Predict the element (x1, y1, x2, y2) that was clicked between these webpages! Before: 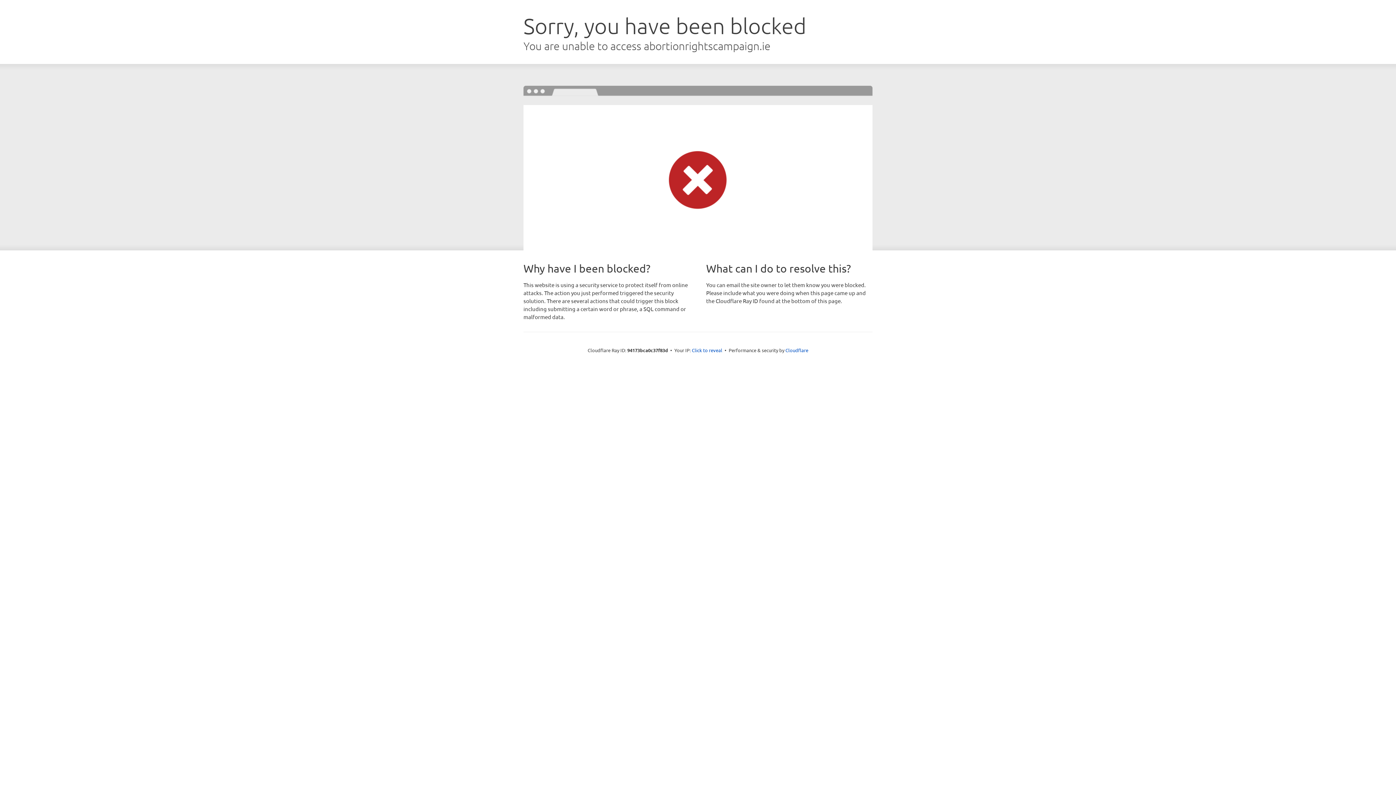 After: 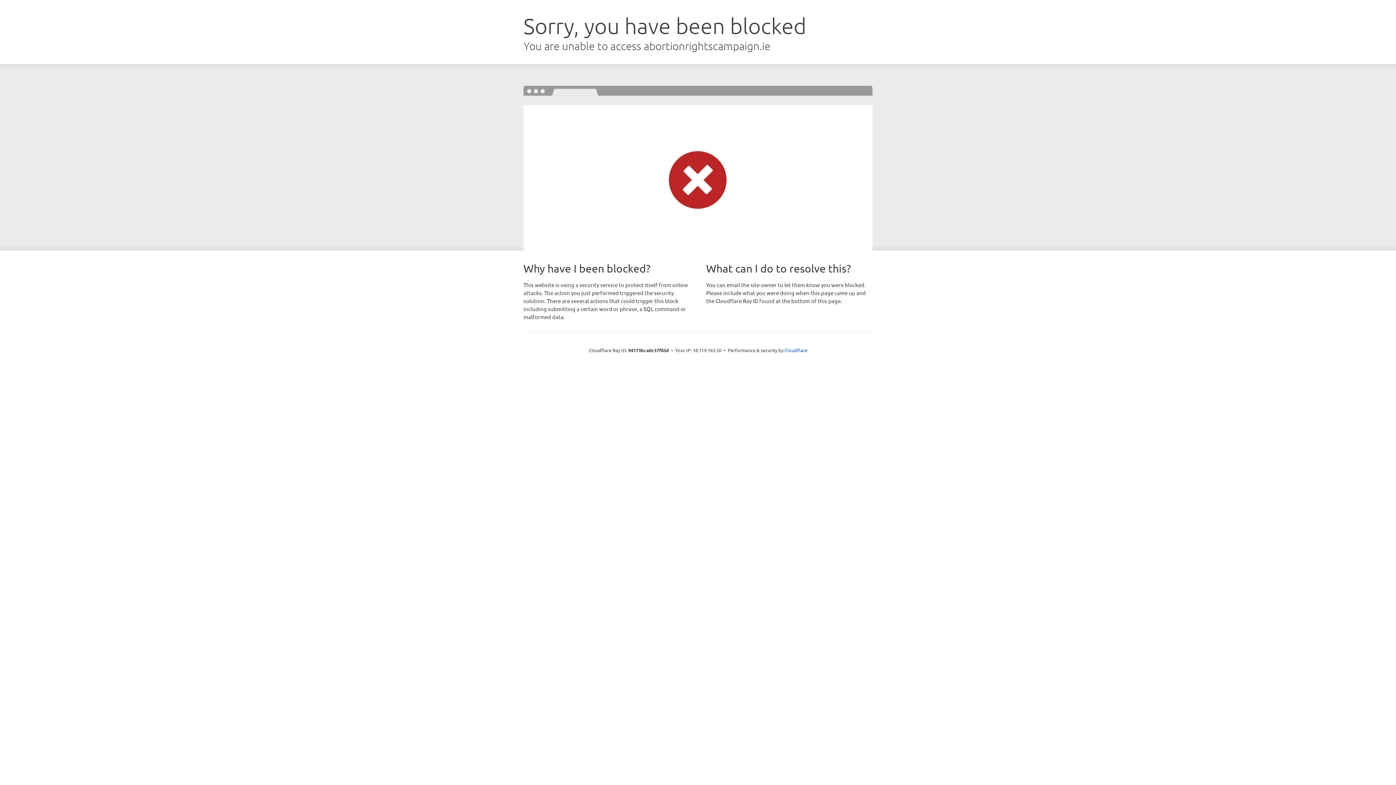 Action: bbox: (692, 346, 722, 353) label: Click to reveal